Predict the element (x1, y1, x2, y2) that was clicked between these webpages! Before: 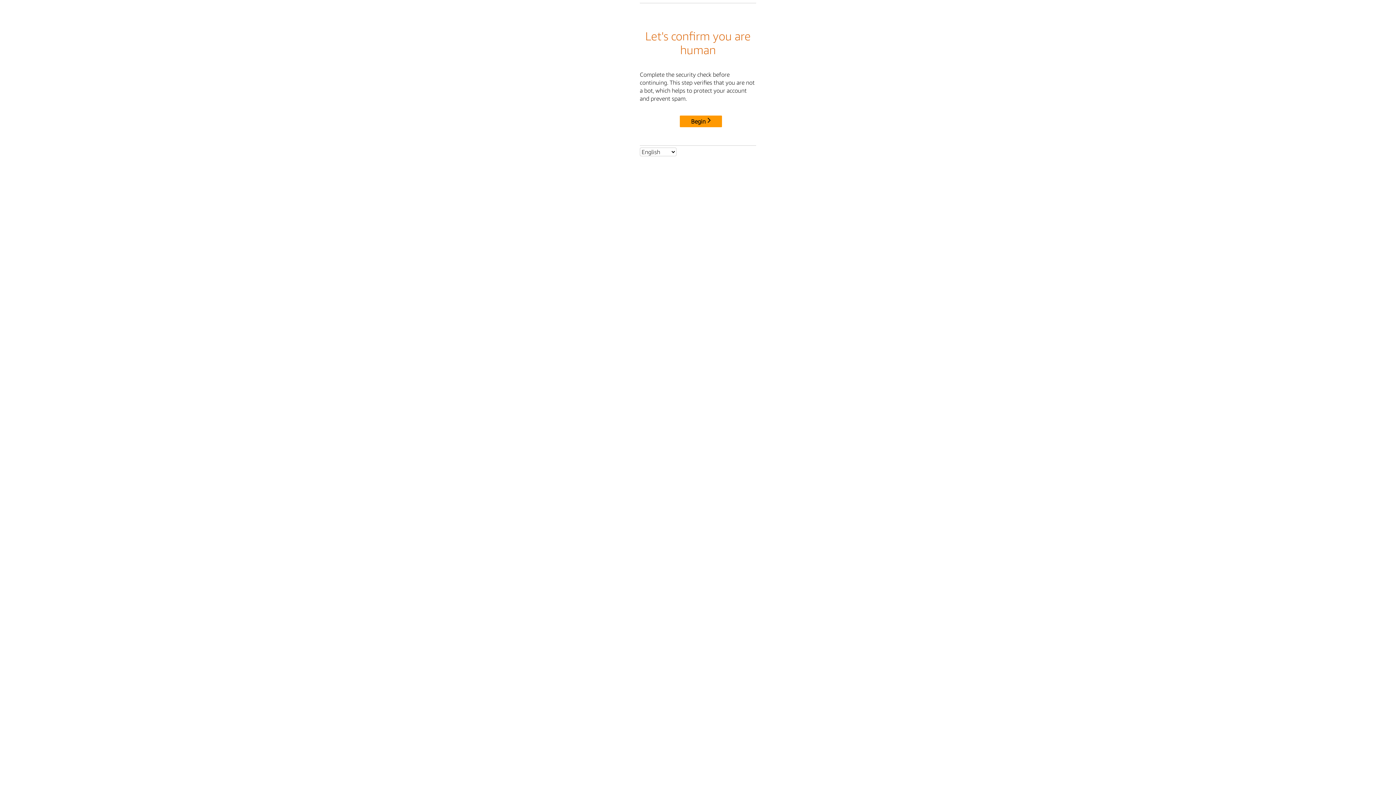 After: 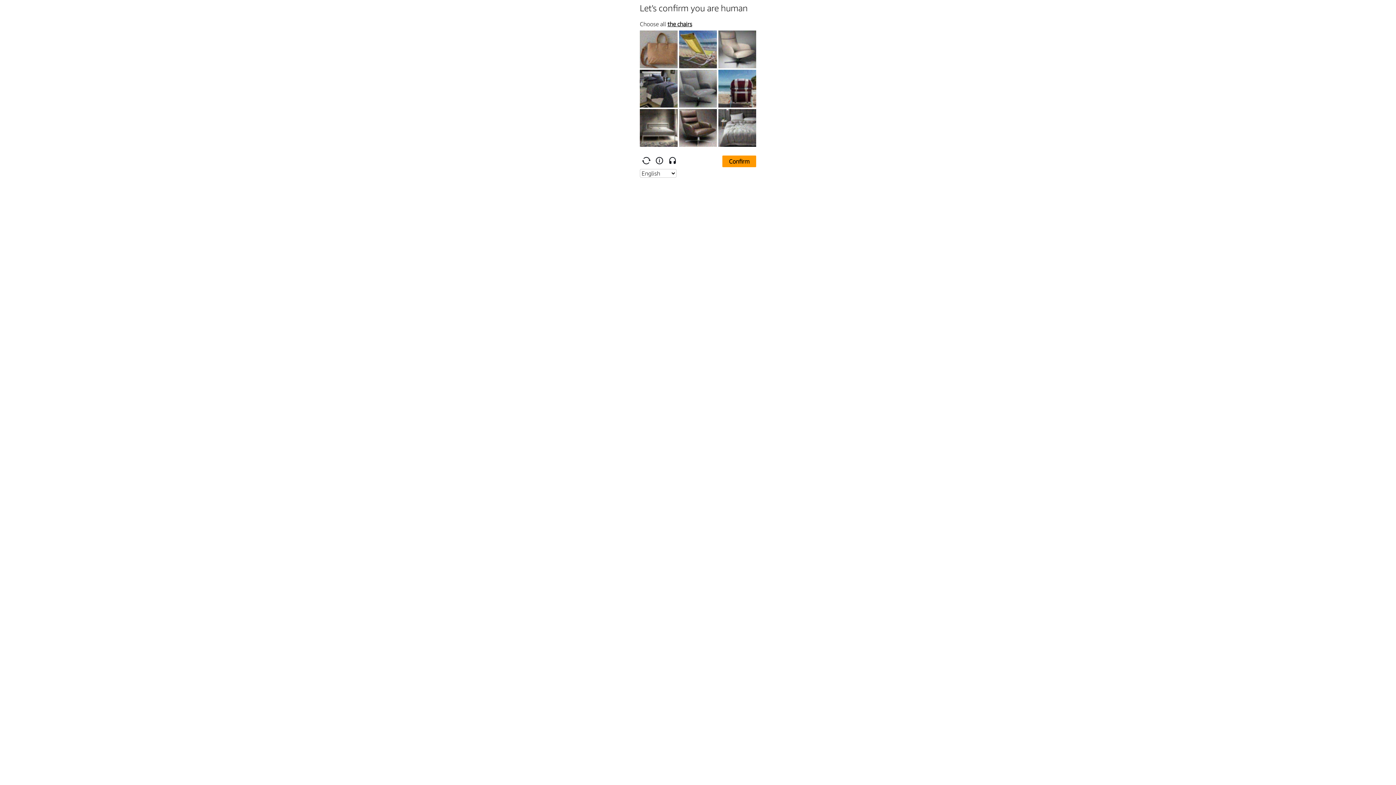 Action: label: Begin bbox: (680, 115, 722, 127)